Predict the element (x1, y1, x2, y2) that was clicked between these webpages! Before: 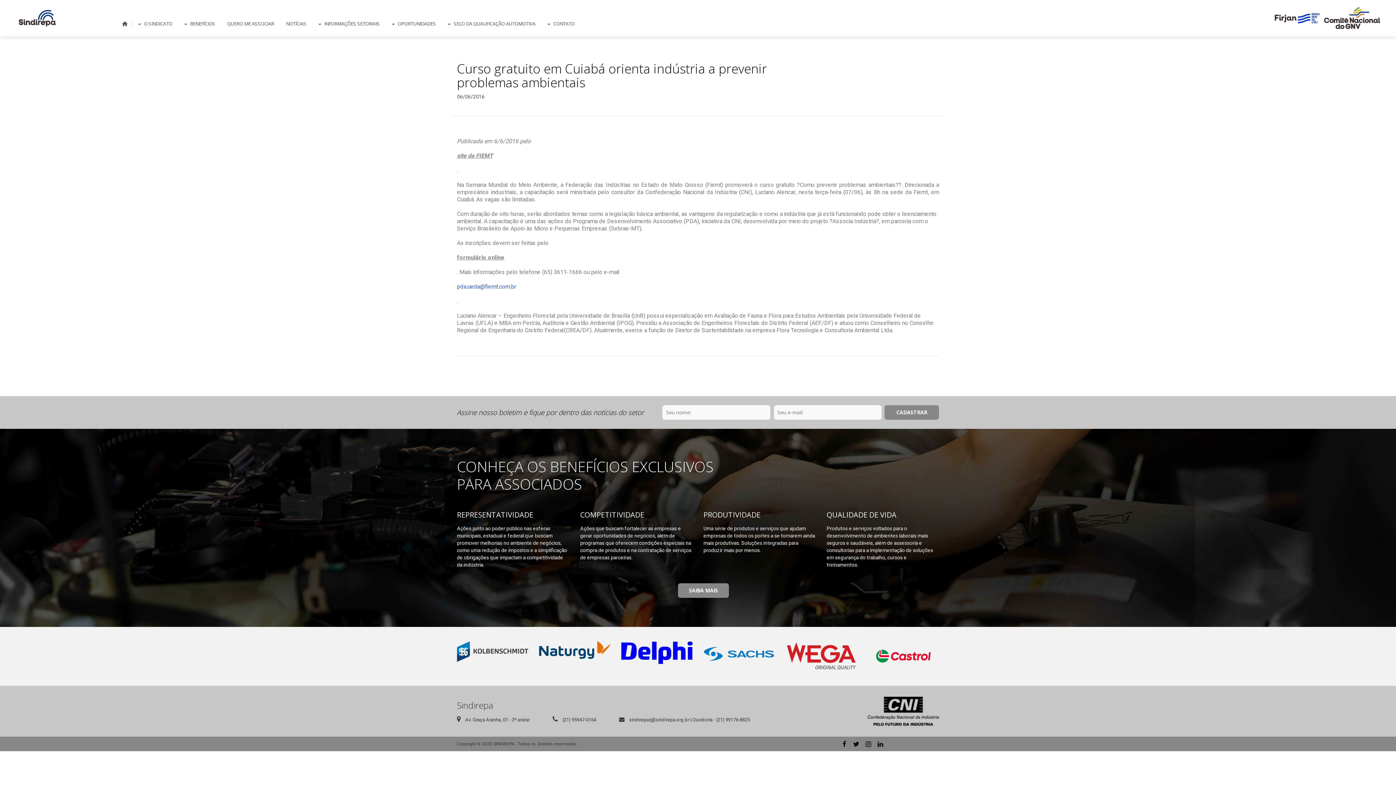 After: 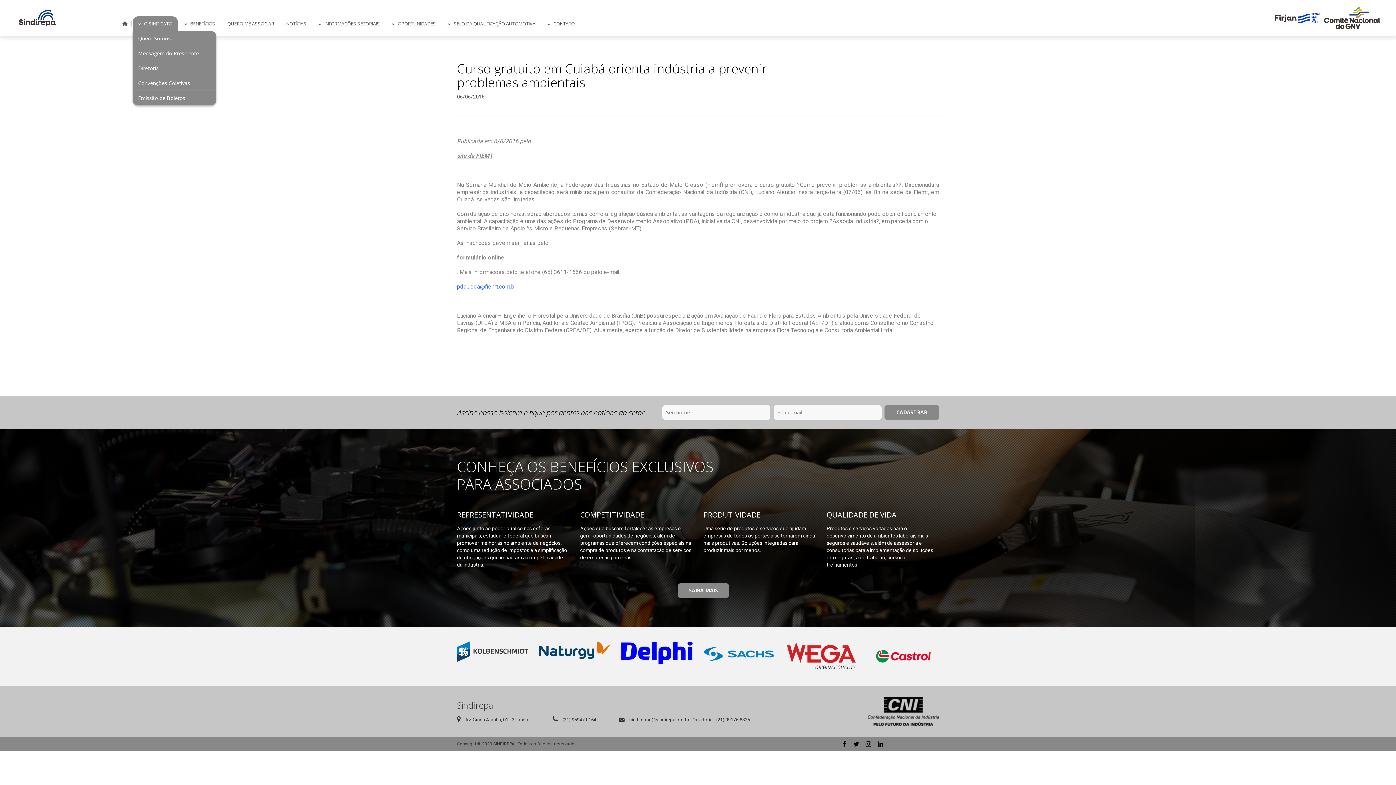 Action: bbox: (132, 16, 177, 30) label: O SINDICATO